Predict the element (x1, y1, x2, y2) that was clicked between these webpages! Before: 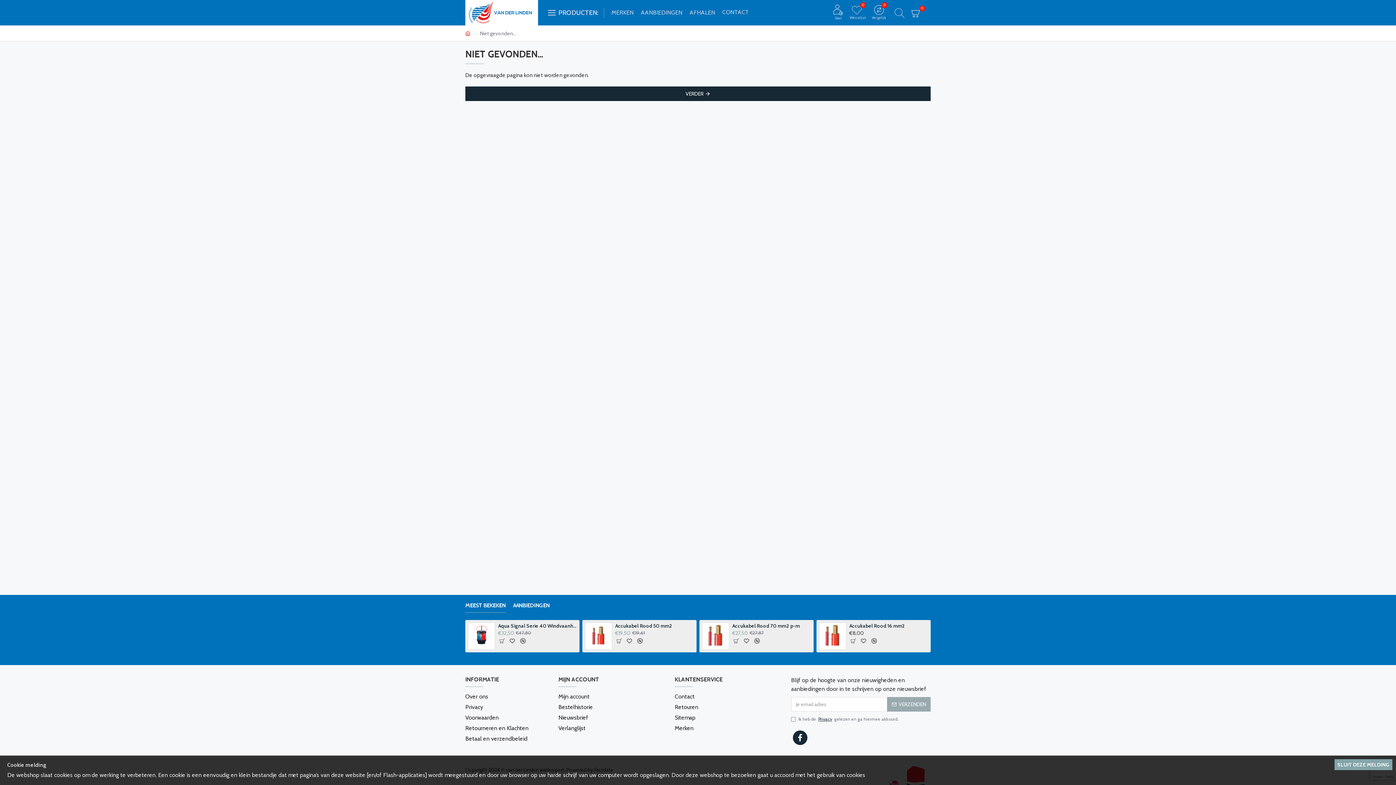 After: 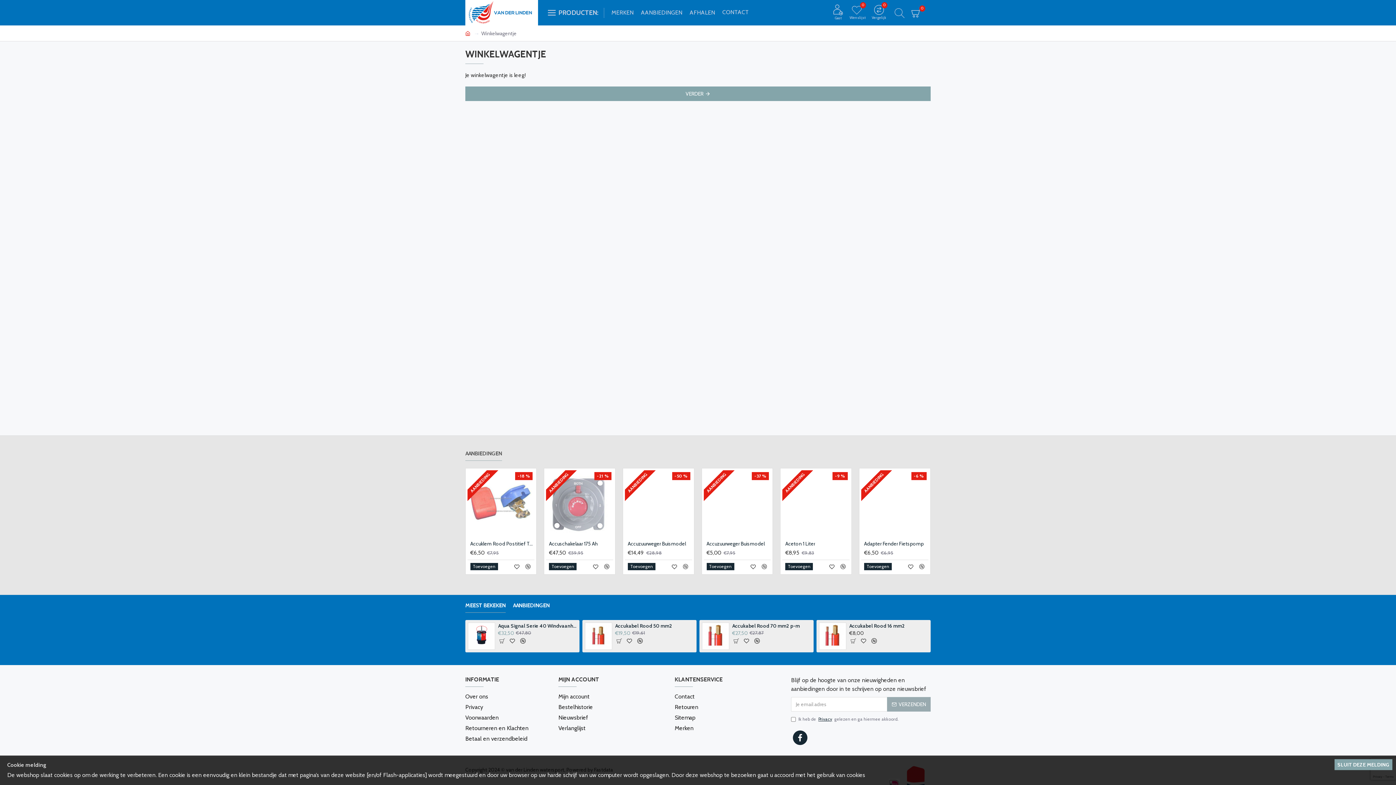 Action: bbox: (909, 5, 923, 20) label: 0